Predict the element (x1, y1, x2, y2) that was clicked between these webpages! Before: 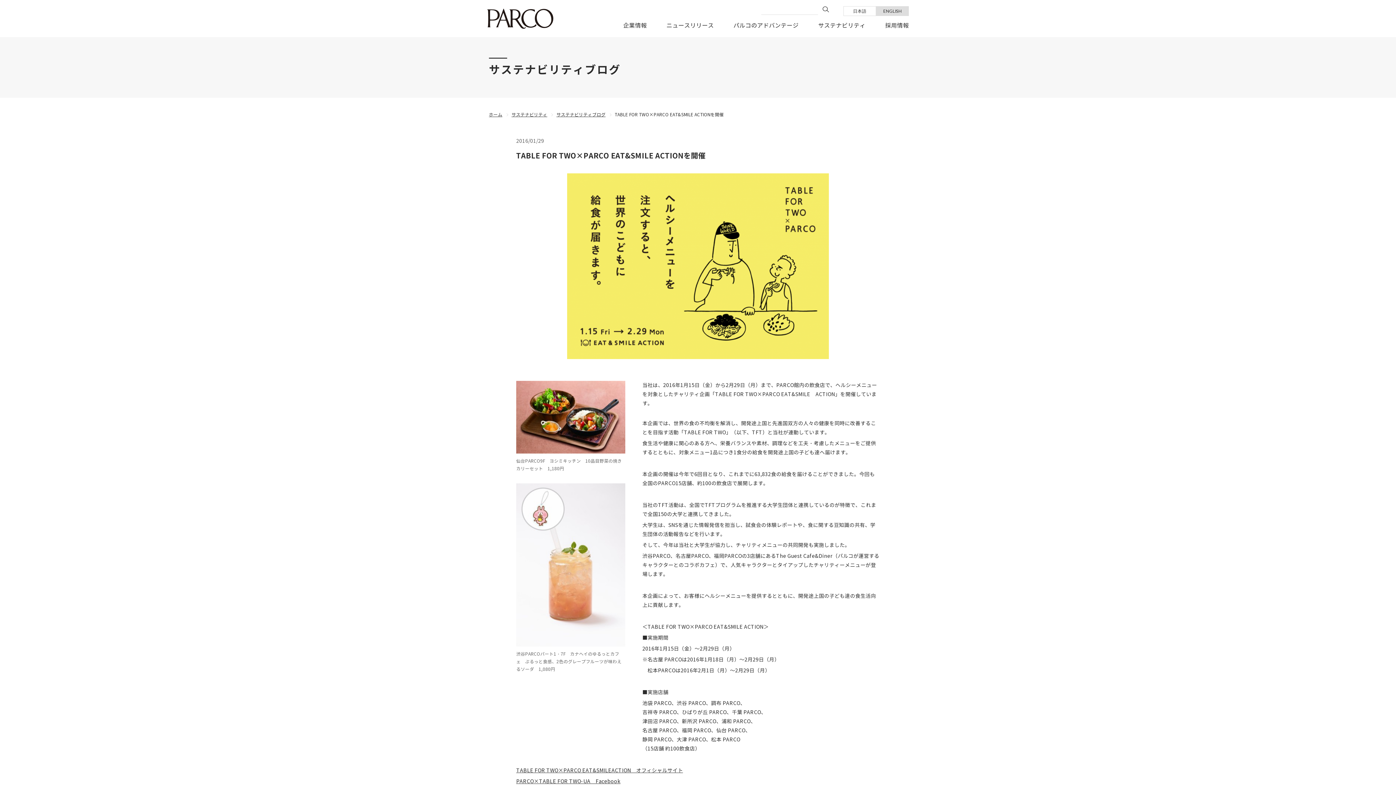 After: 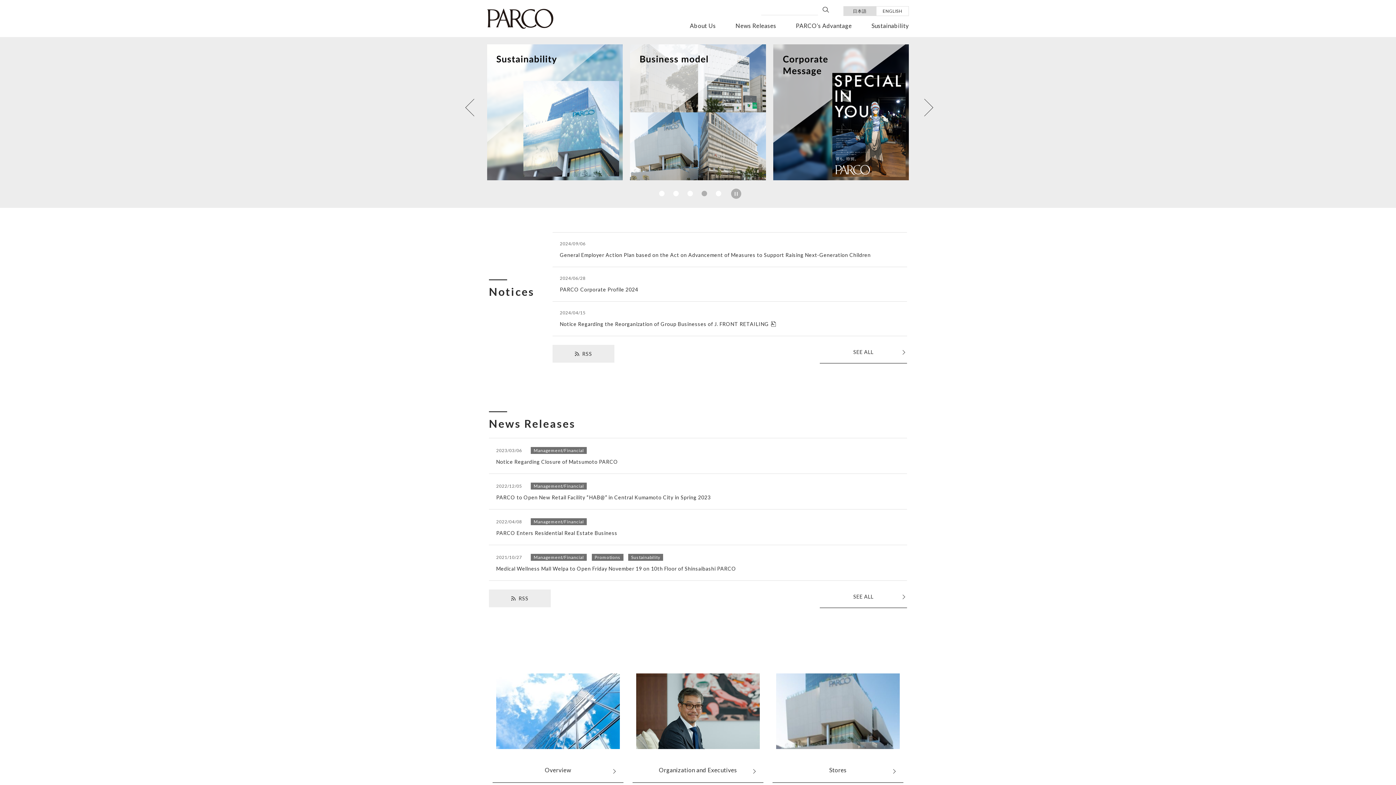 Action: label: ENGLISH bbox: (876, 6, 908, 15)